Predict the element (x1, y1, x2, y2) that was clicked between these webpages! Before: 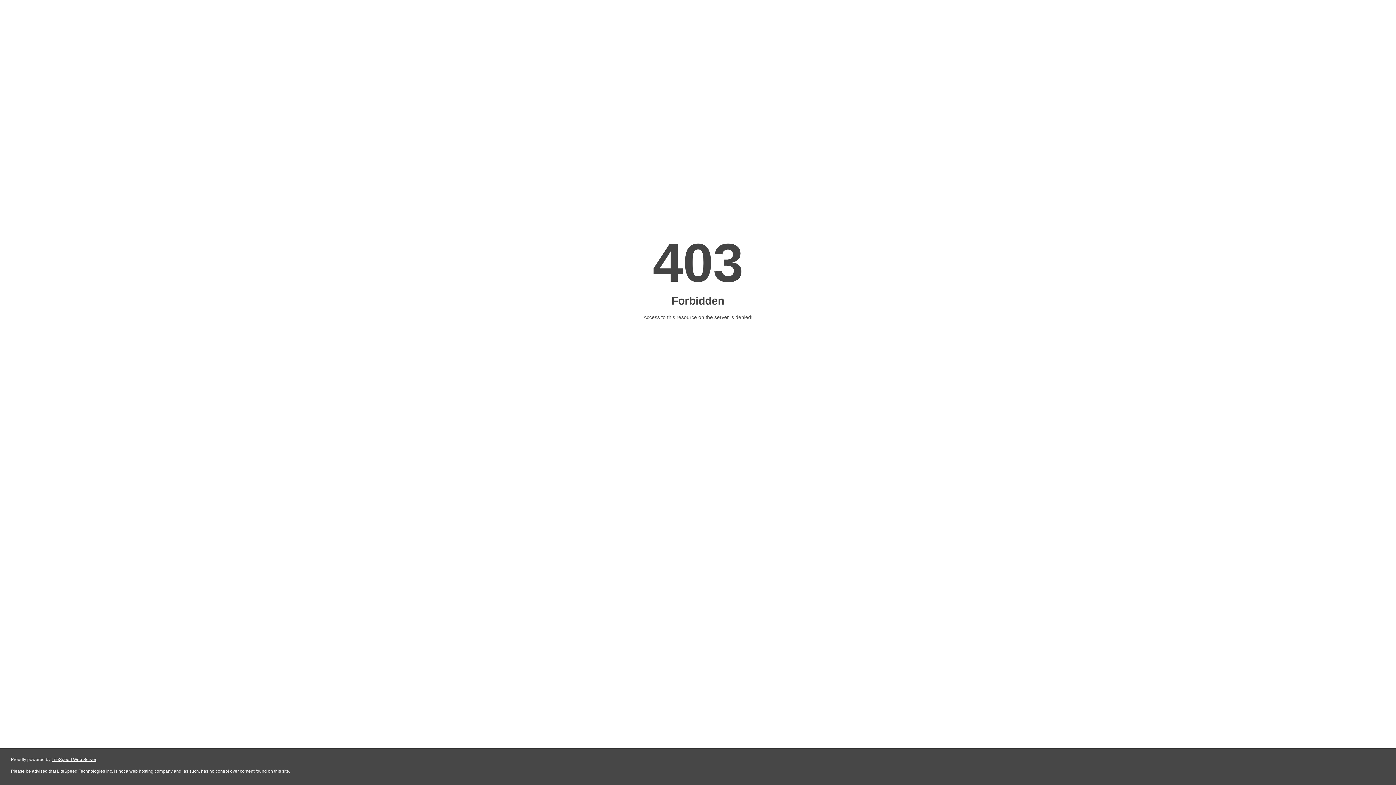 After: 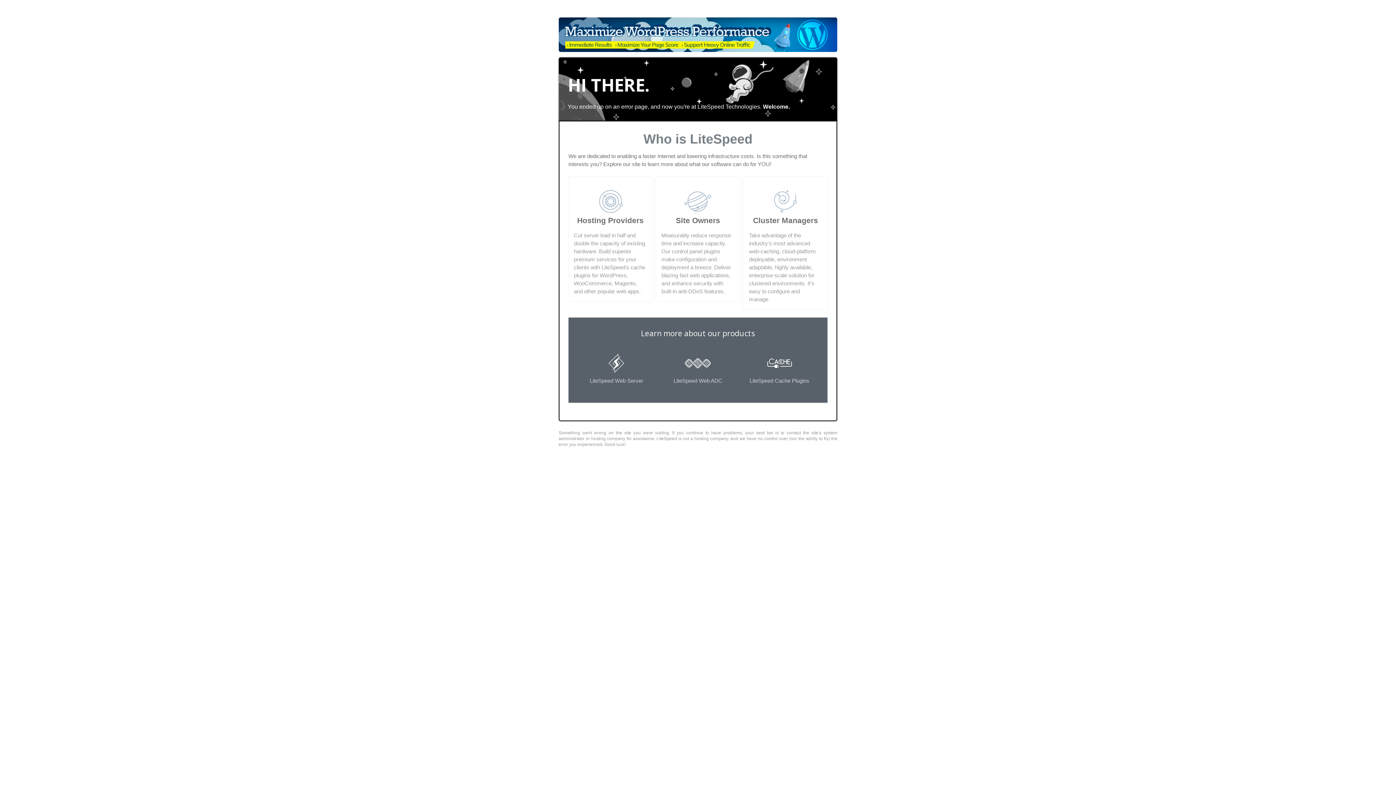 Action: label: LiteSpeed Web Server bbox: (51, 757, 96, 762)